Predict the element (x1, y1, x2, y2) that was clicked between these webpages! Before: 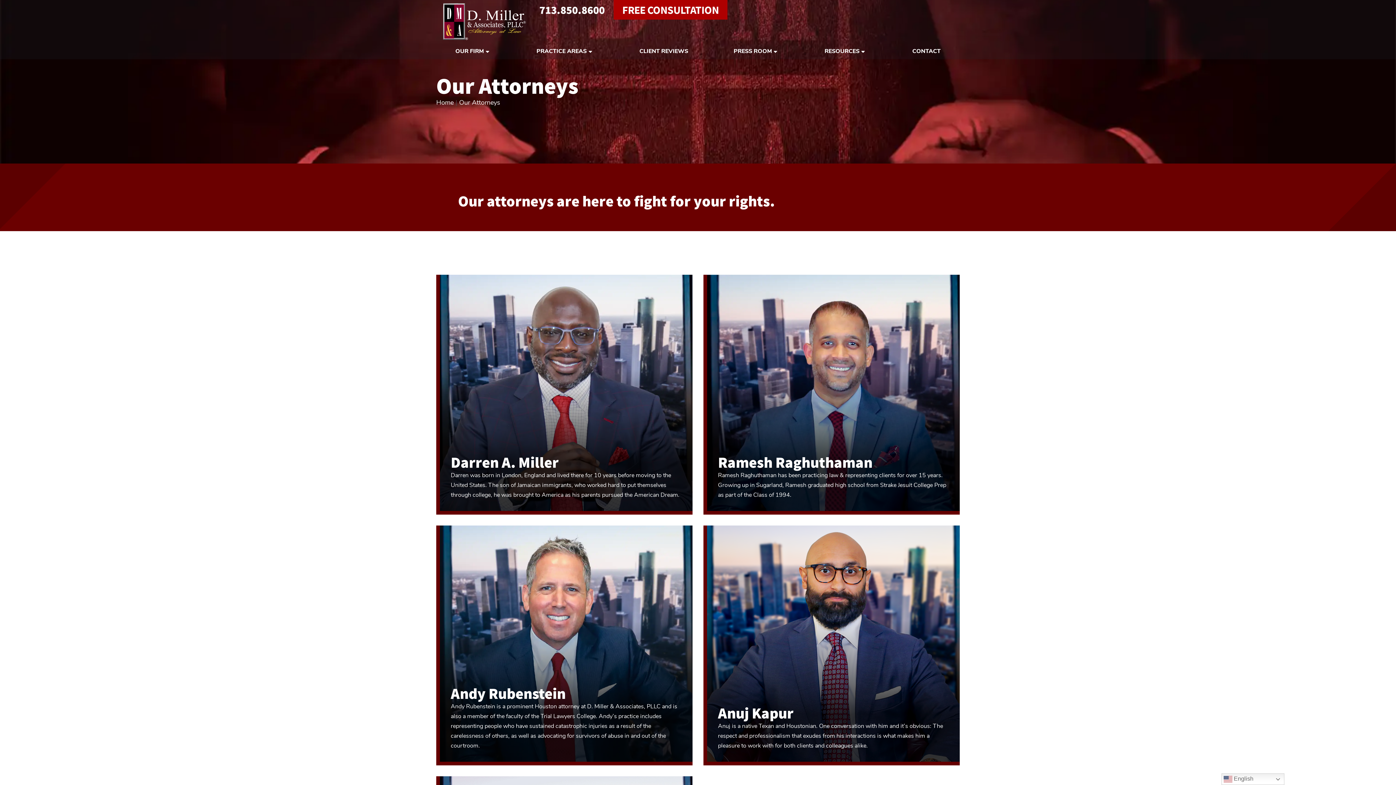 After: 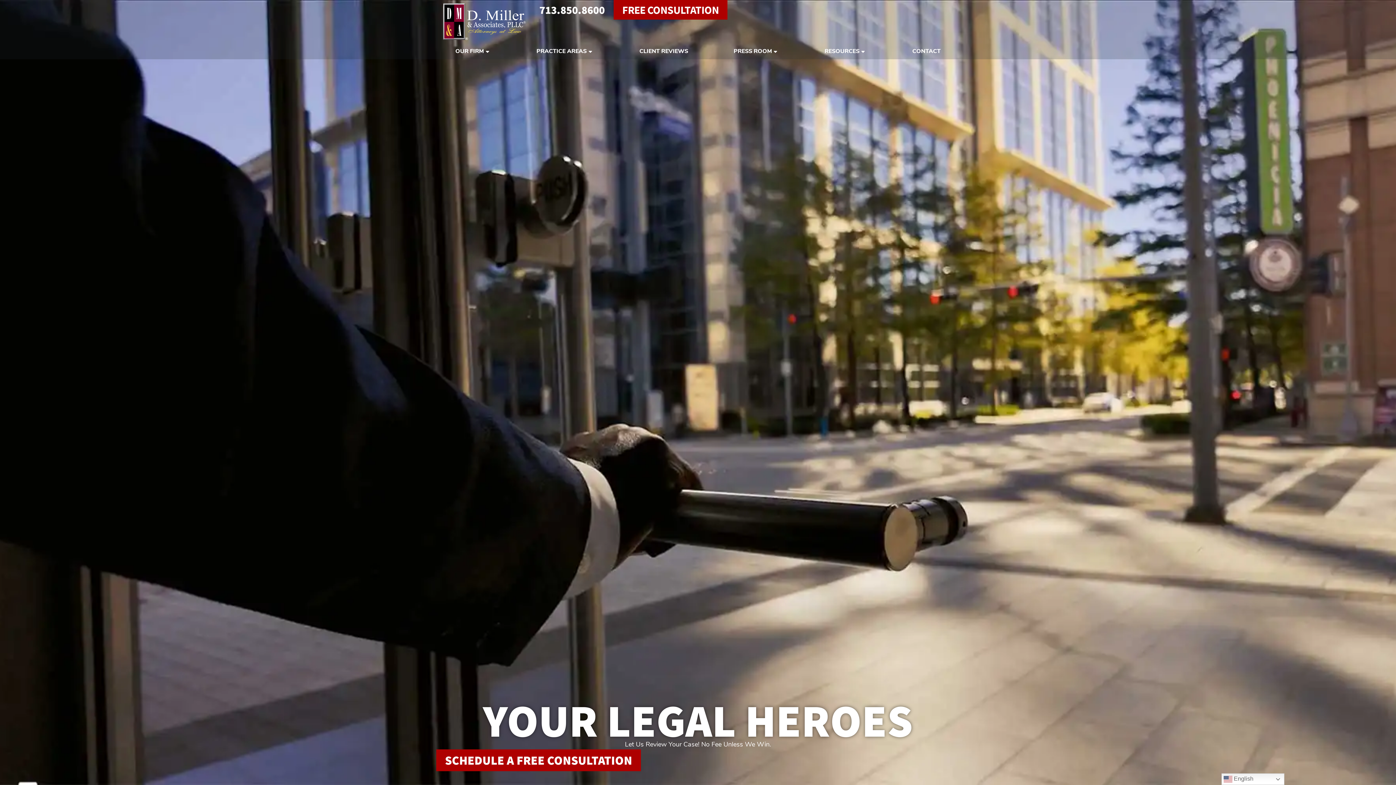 Action: bbox: (436, 98, 453, 107) label: Home